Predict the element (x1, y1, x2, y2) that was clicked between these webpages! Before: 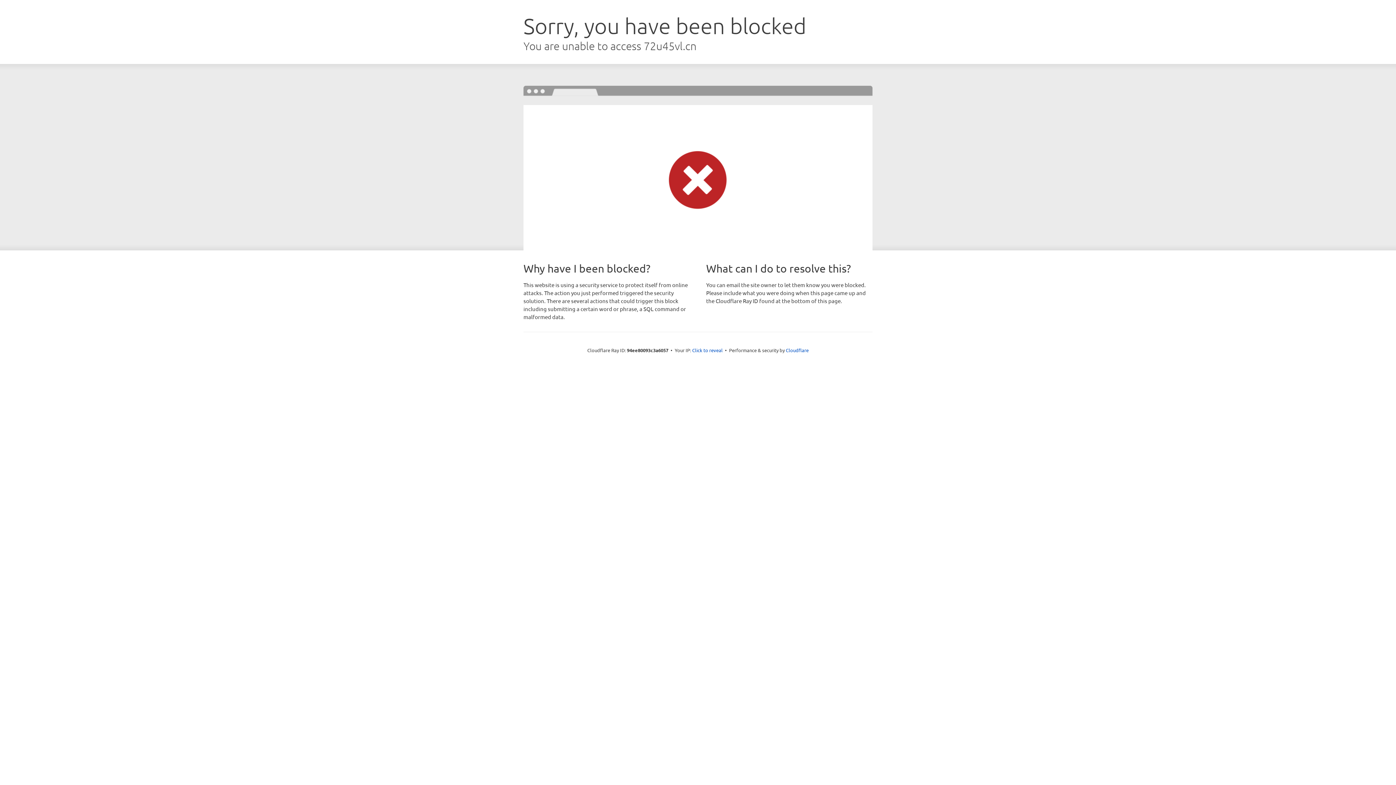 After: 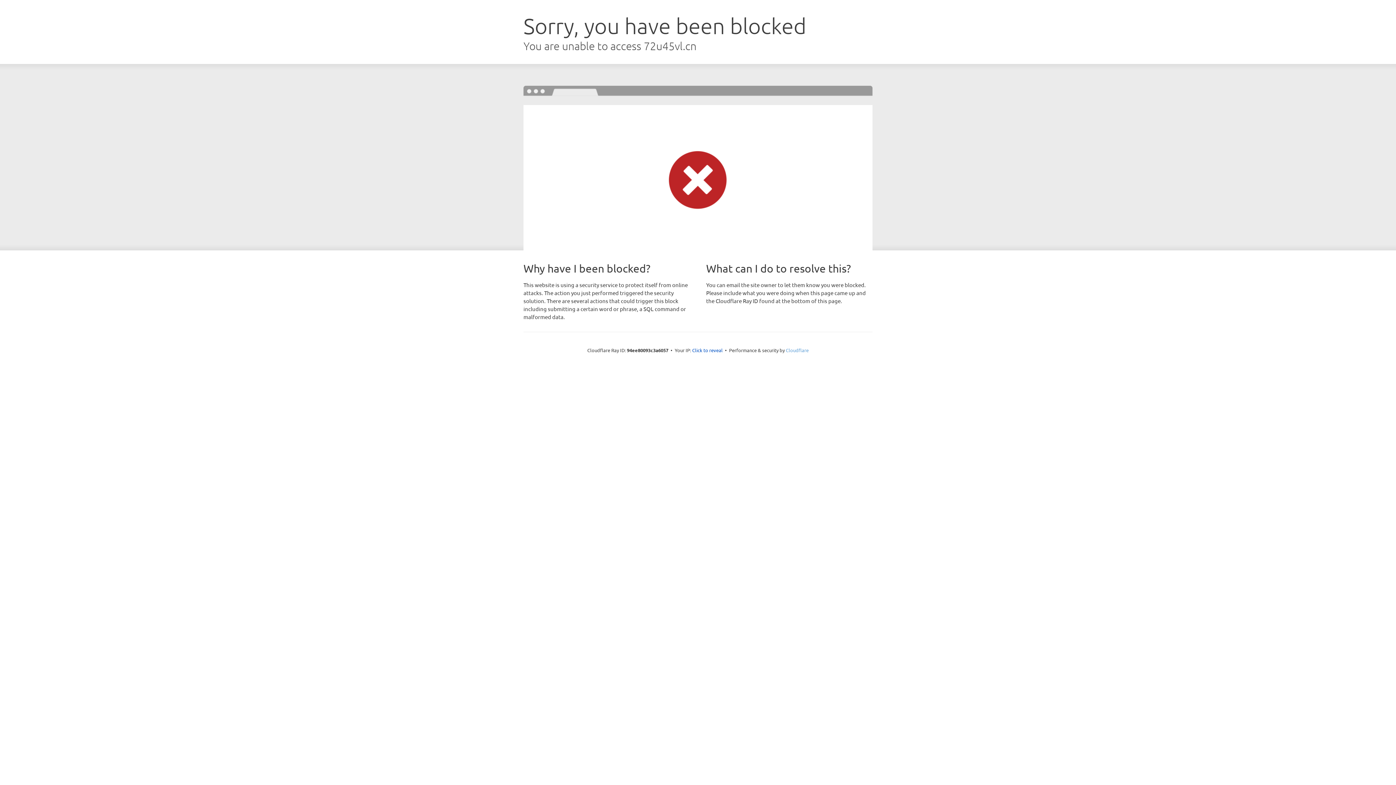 Action: bbox: (786, 347, 808, 353) label: Cloudflare